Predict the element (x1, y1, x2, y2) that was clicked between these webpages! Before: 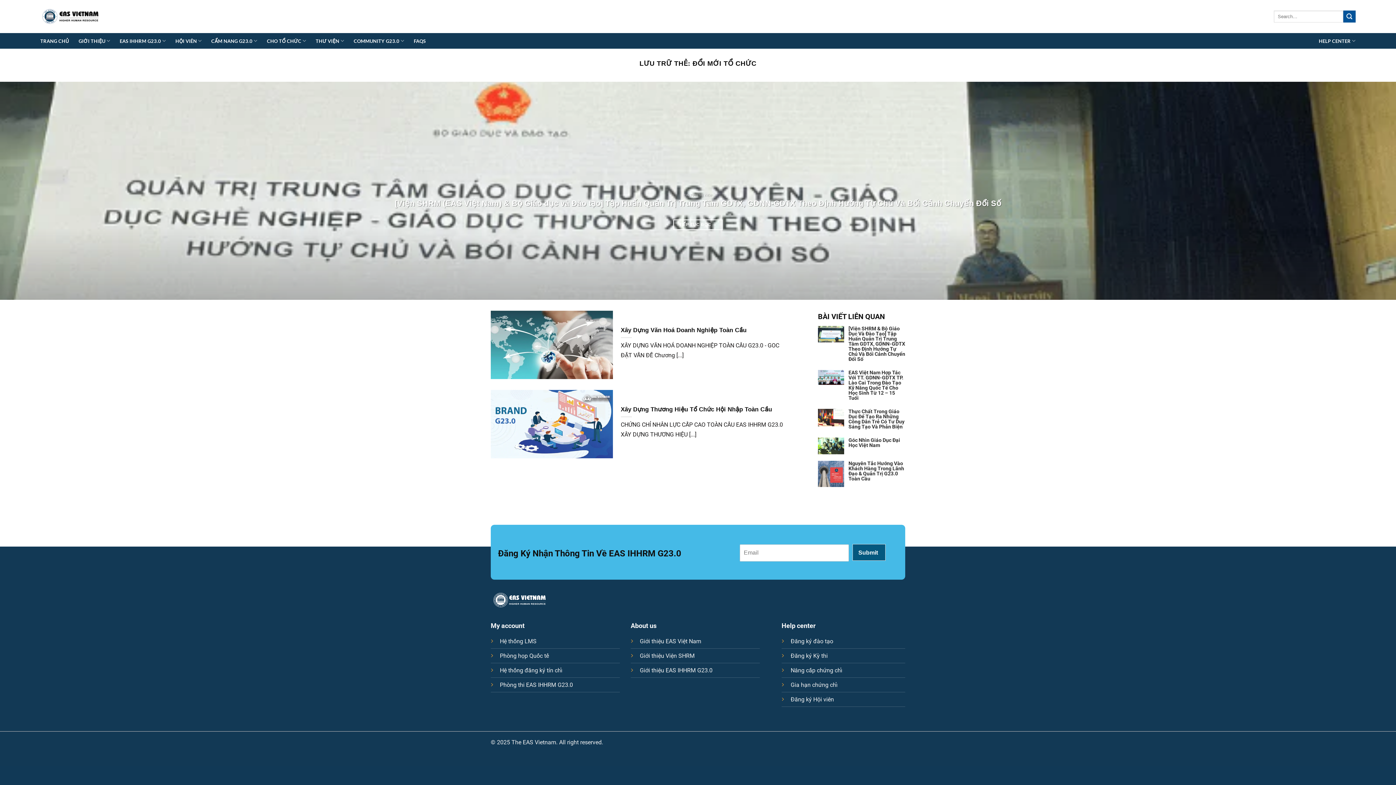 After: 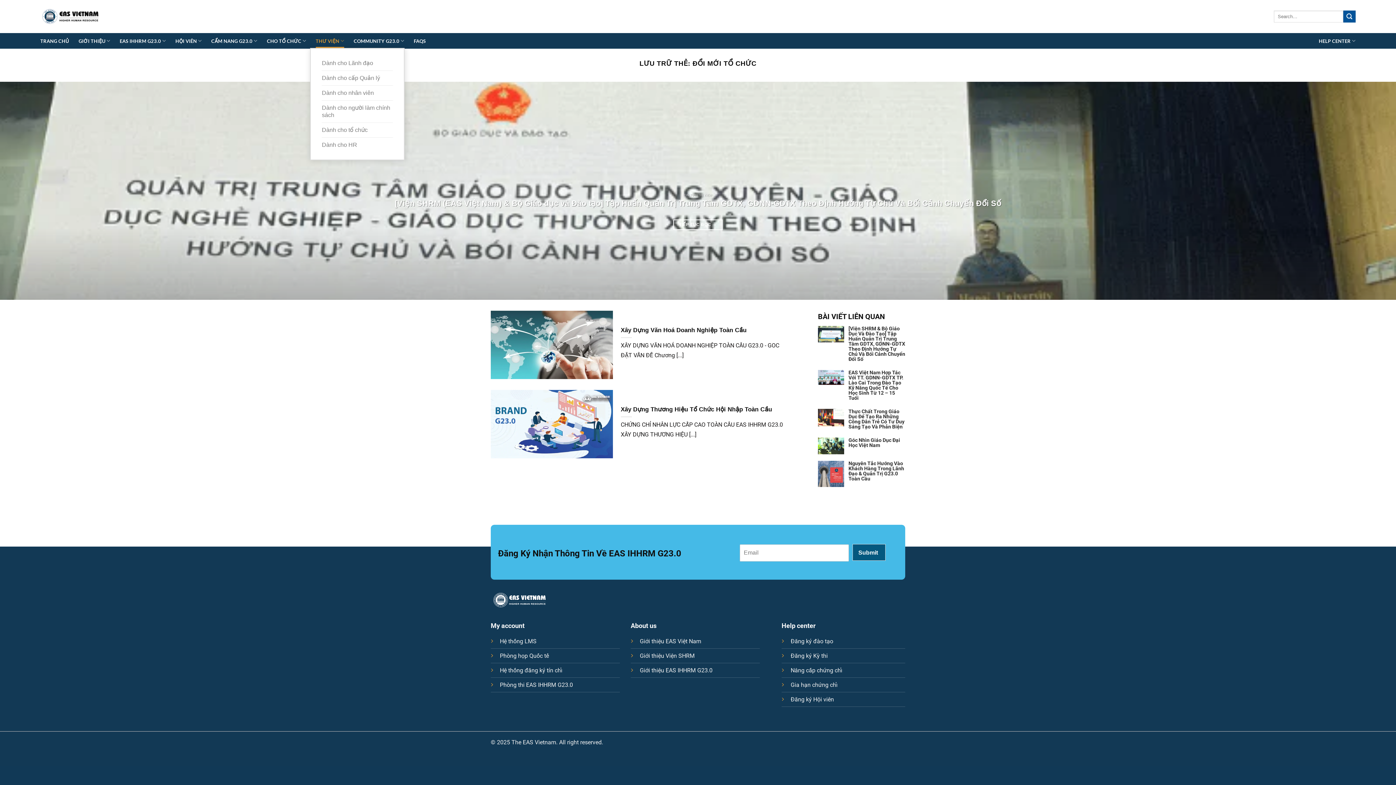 Action: bbox: (315, 33, 344, 48) label: THƯ VIỆN